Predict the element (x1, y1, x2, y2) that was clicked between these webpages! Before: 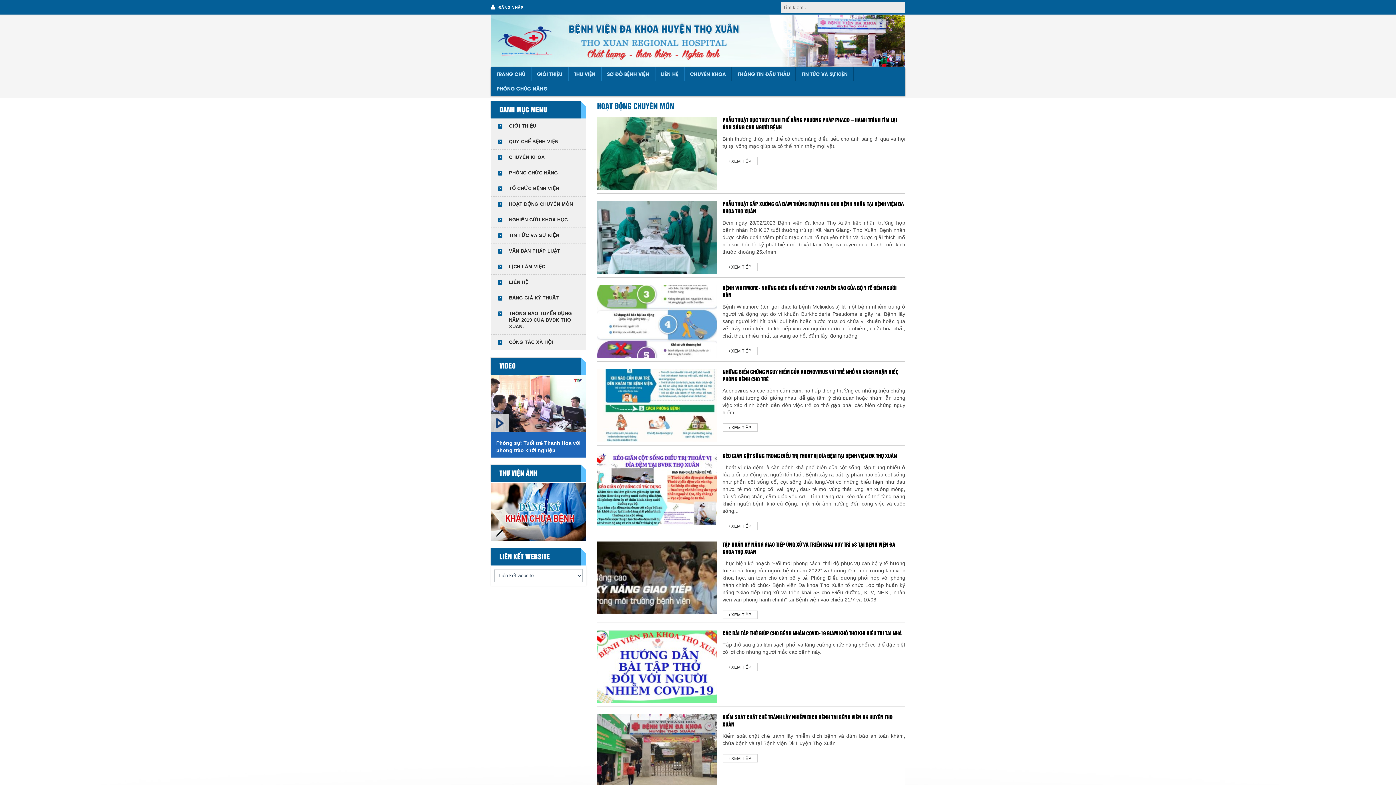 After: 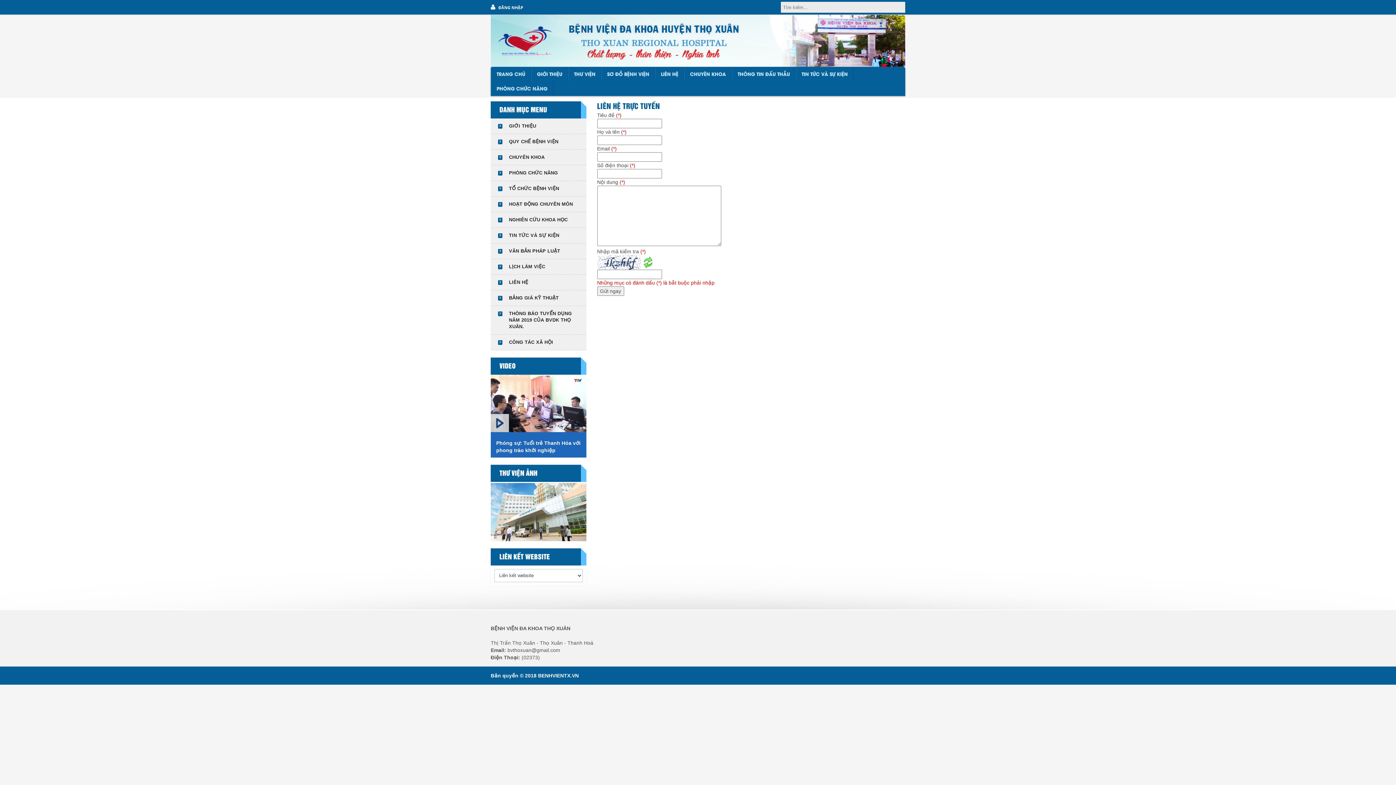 Action: label: LIÊN HỆ bbox: (490, 274, 586, 290)